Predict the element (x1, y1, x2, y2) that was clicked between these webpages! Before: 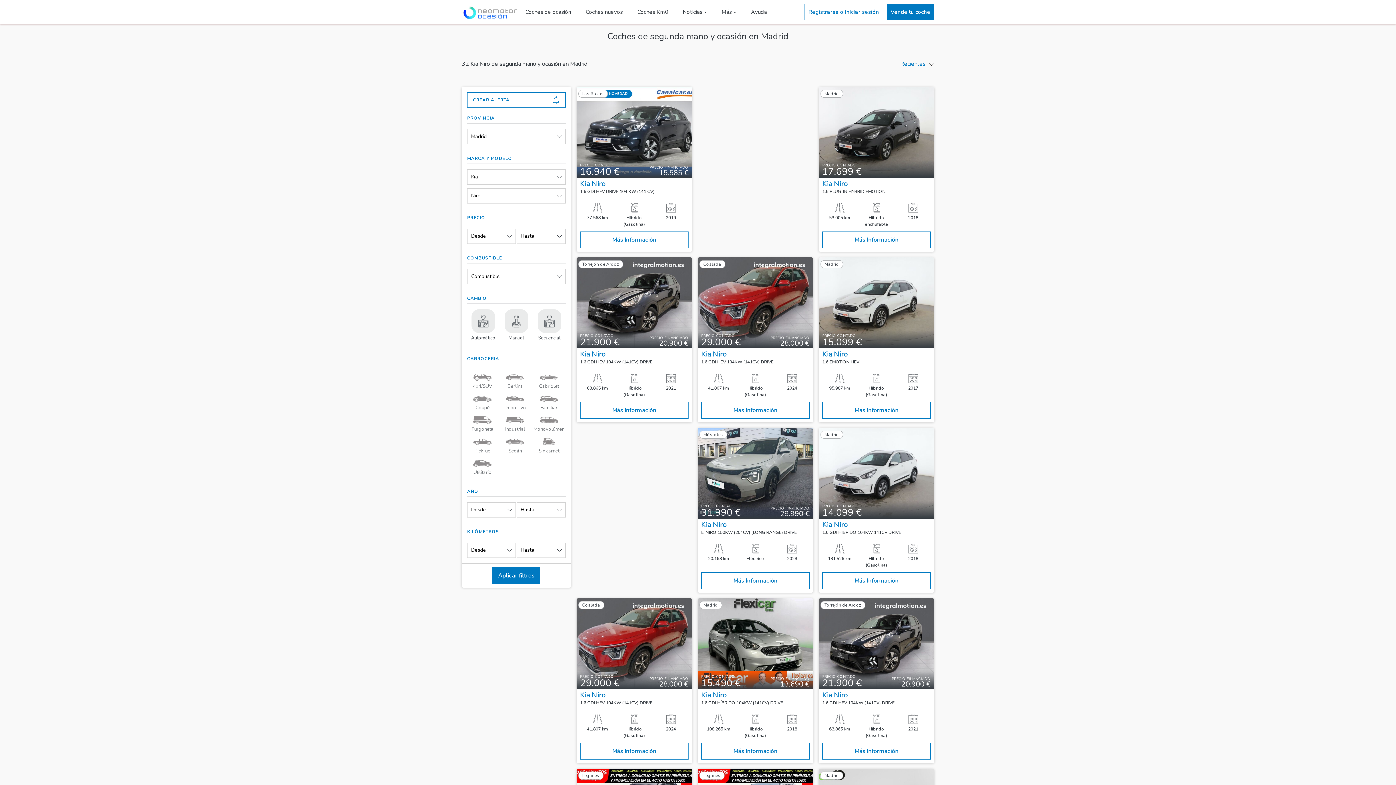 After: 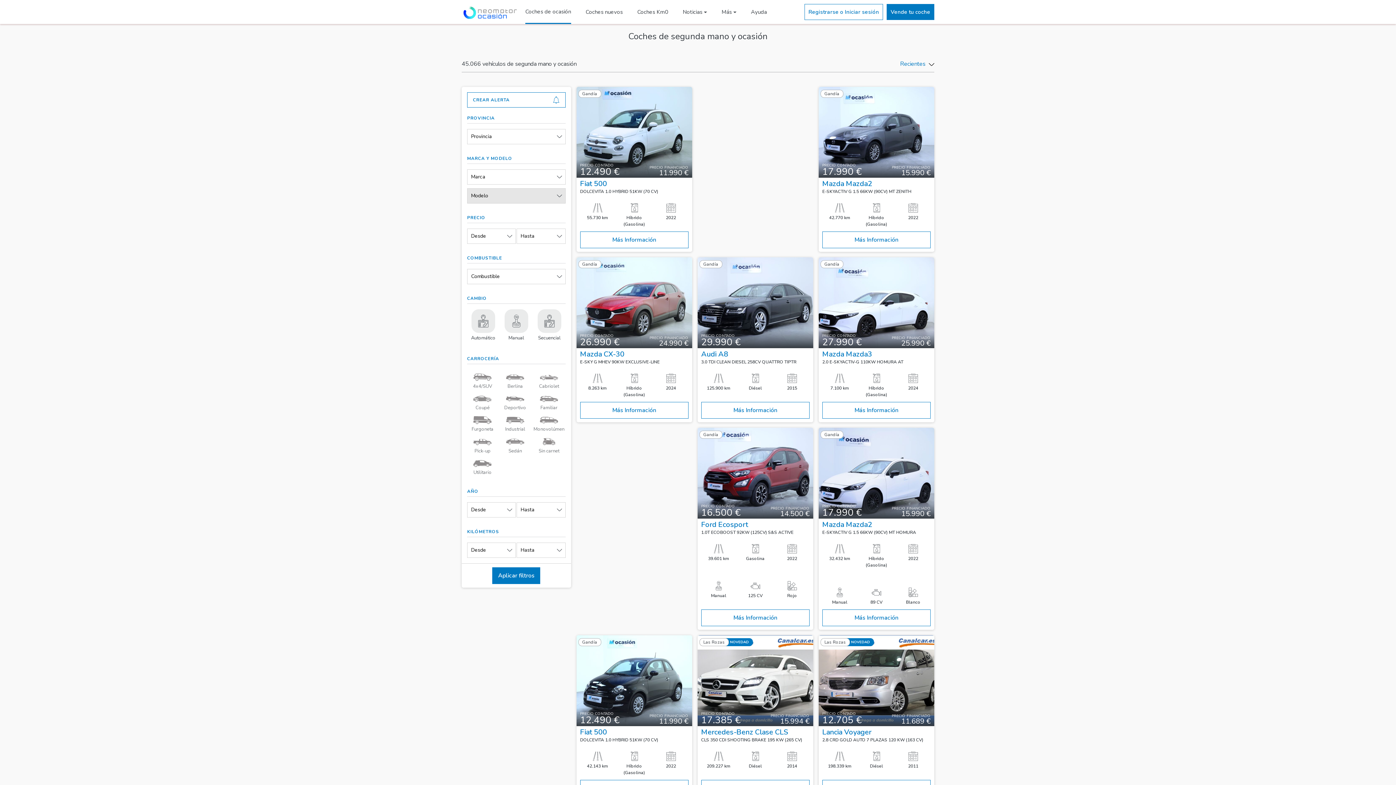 Action: label: Coches de ocasión bbox: (525, 0, 571, 23)